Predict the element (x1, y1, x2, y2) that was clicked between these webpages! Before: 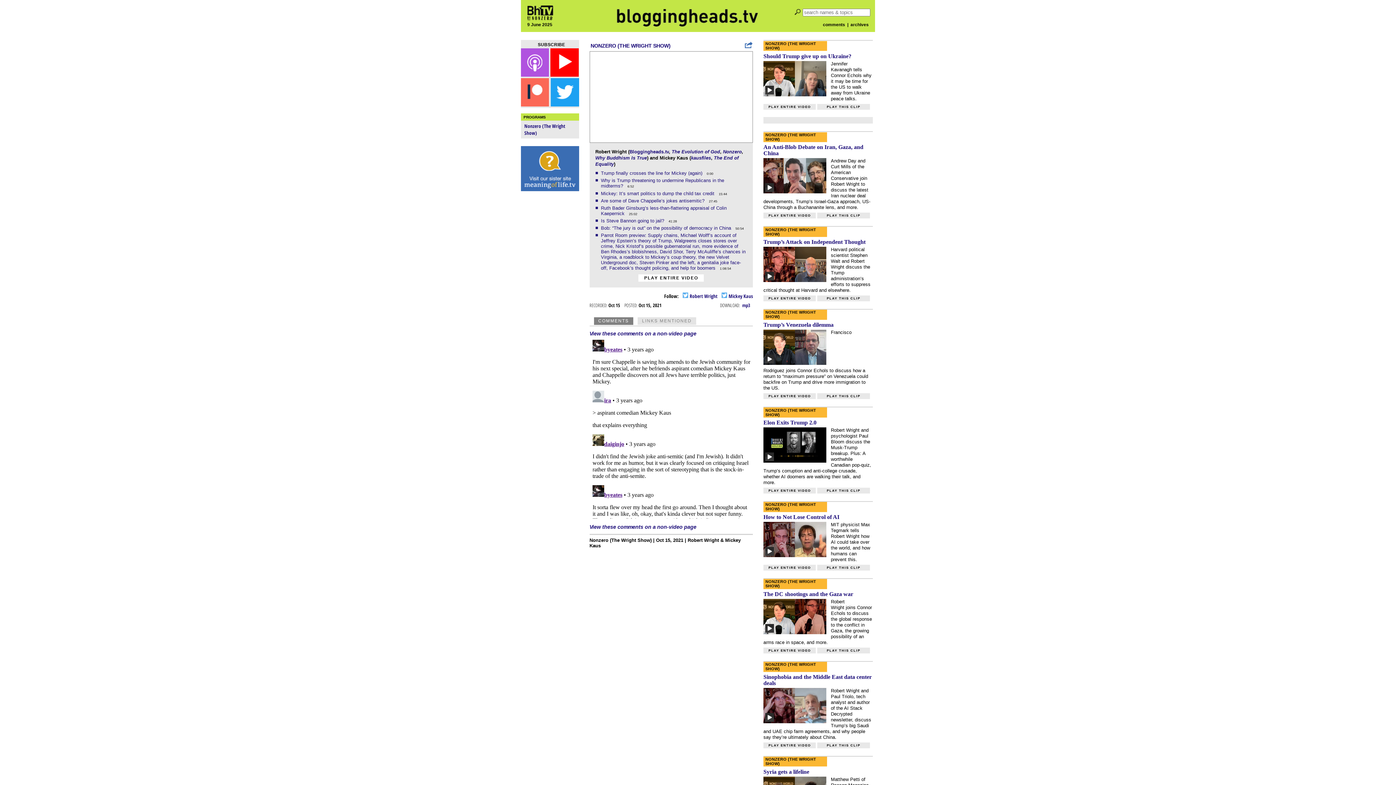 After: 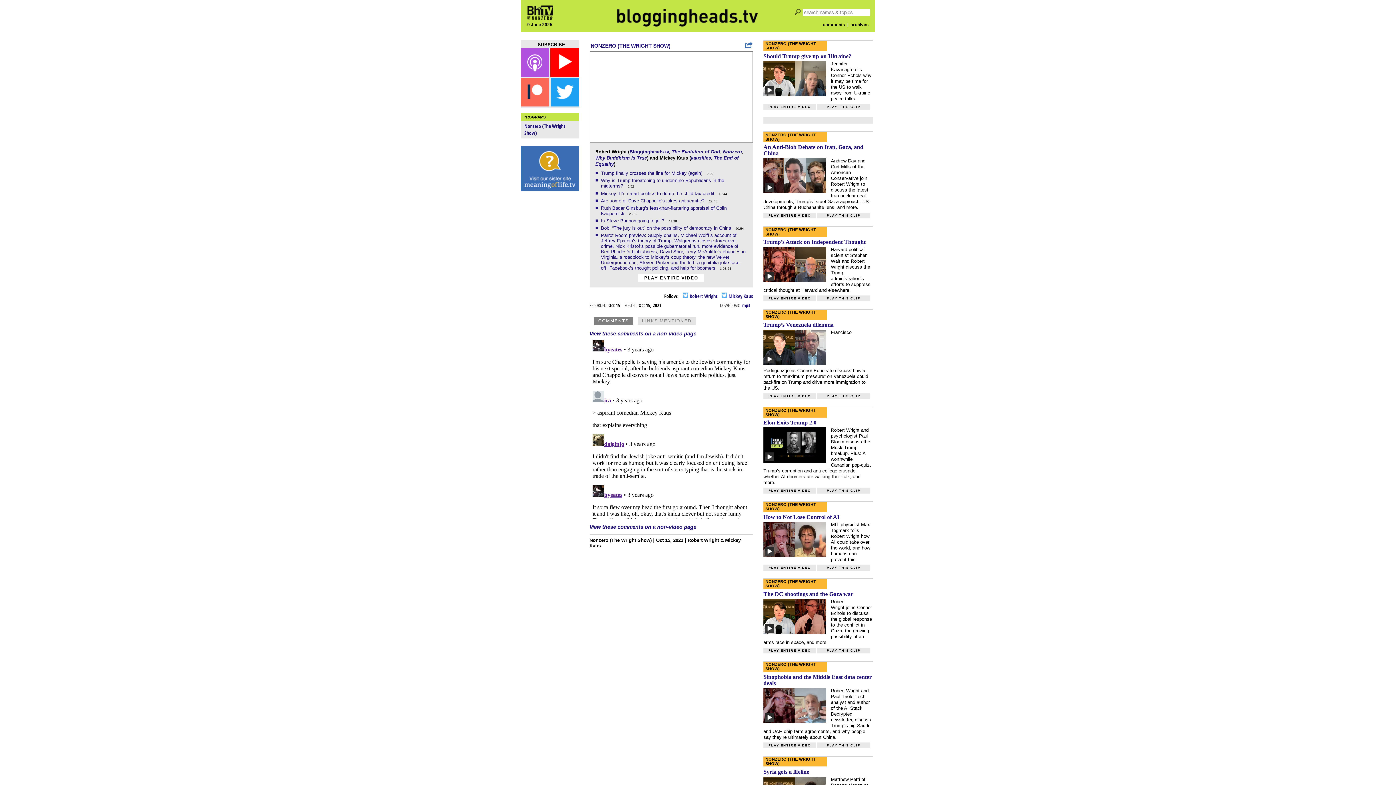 Action: label: Bob: “The jury is out” on the possibility of democracy in China  bbox: (601, 225, 732, 230)